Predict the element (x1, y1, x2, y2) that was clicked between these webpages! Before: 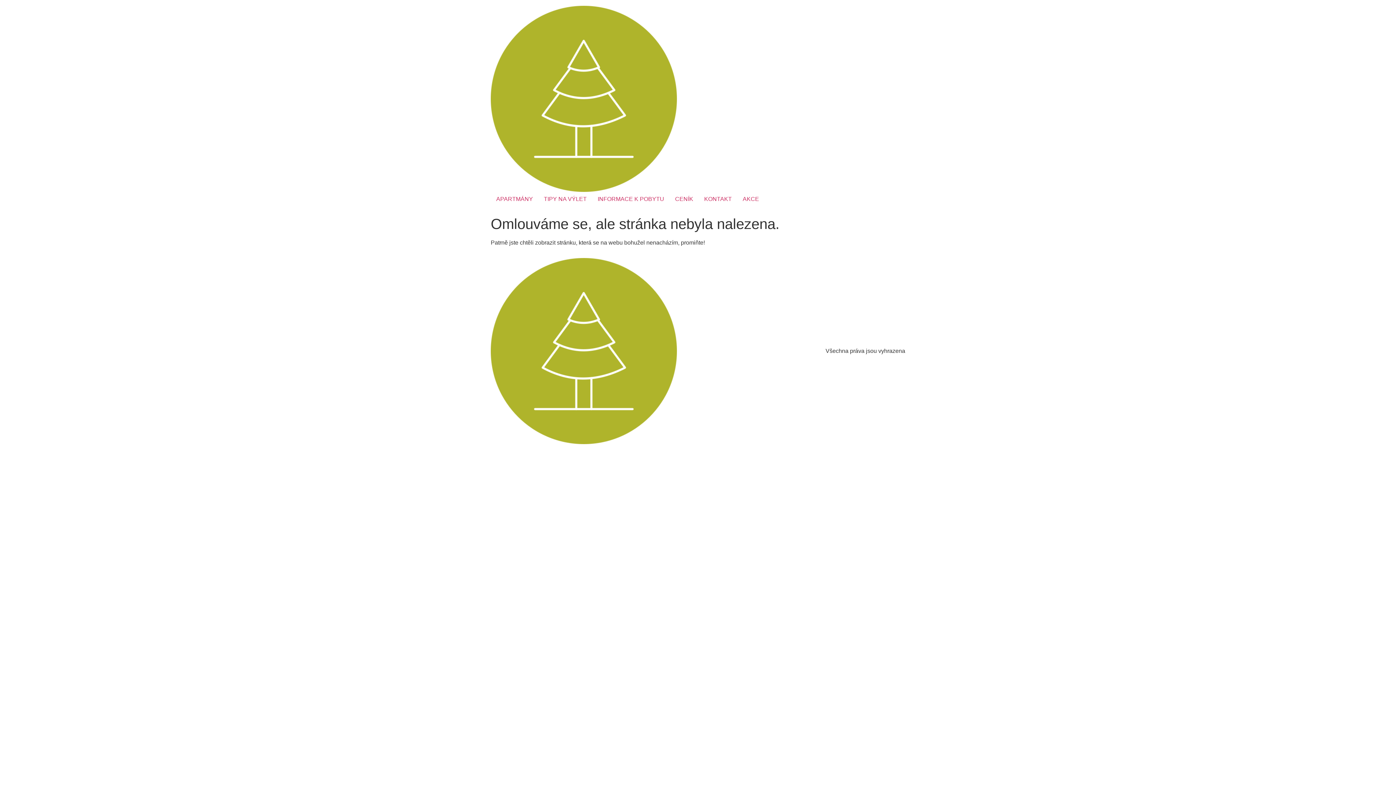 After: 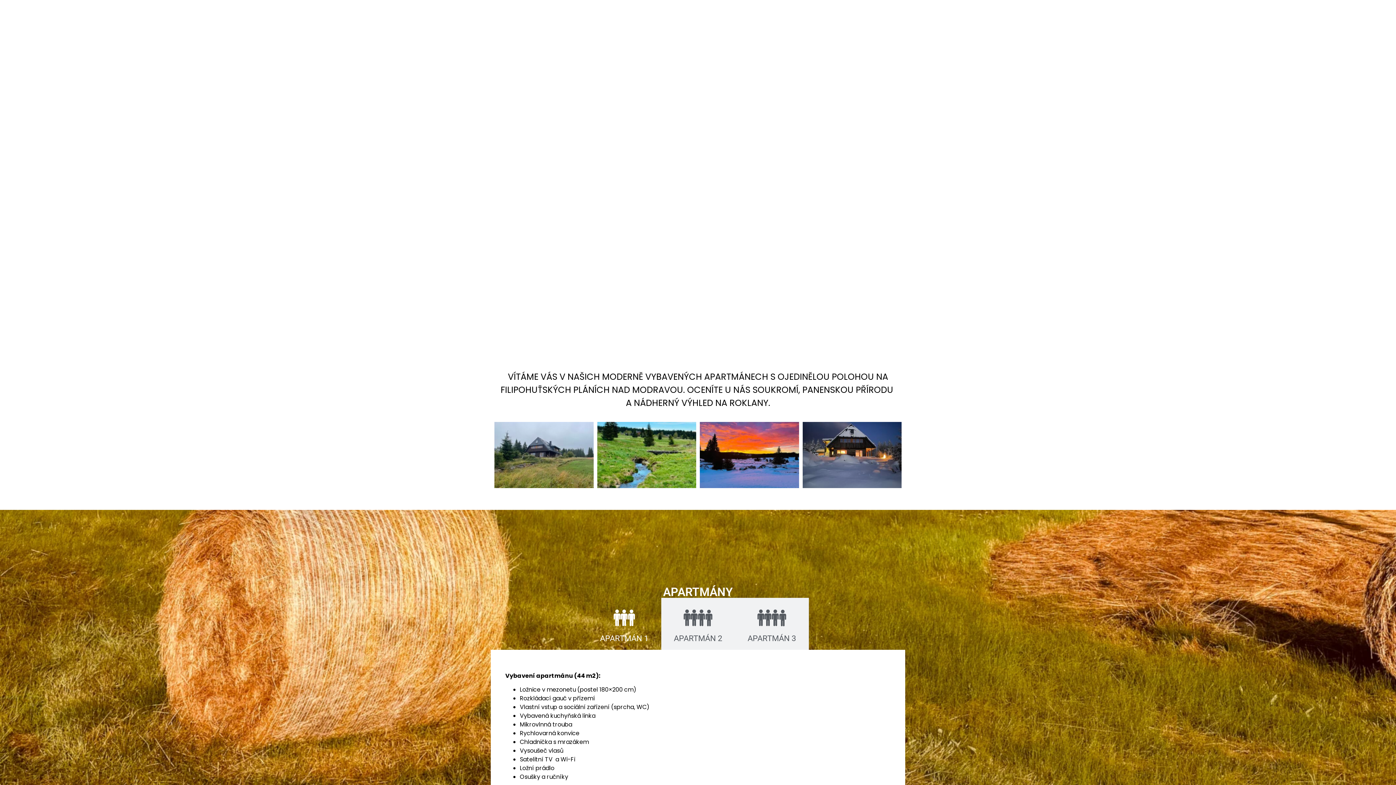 Action: bbox: (490, 258, 677, 444)